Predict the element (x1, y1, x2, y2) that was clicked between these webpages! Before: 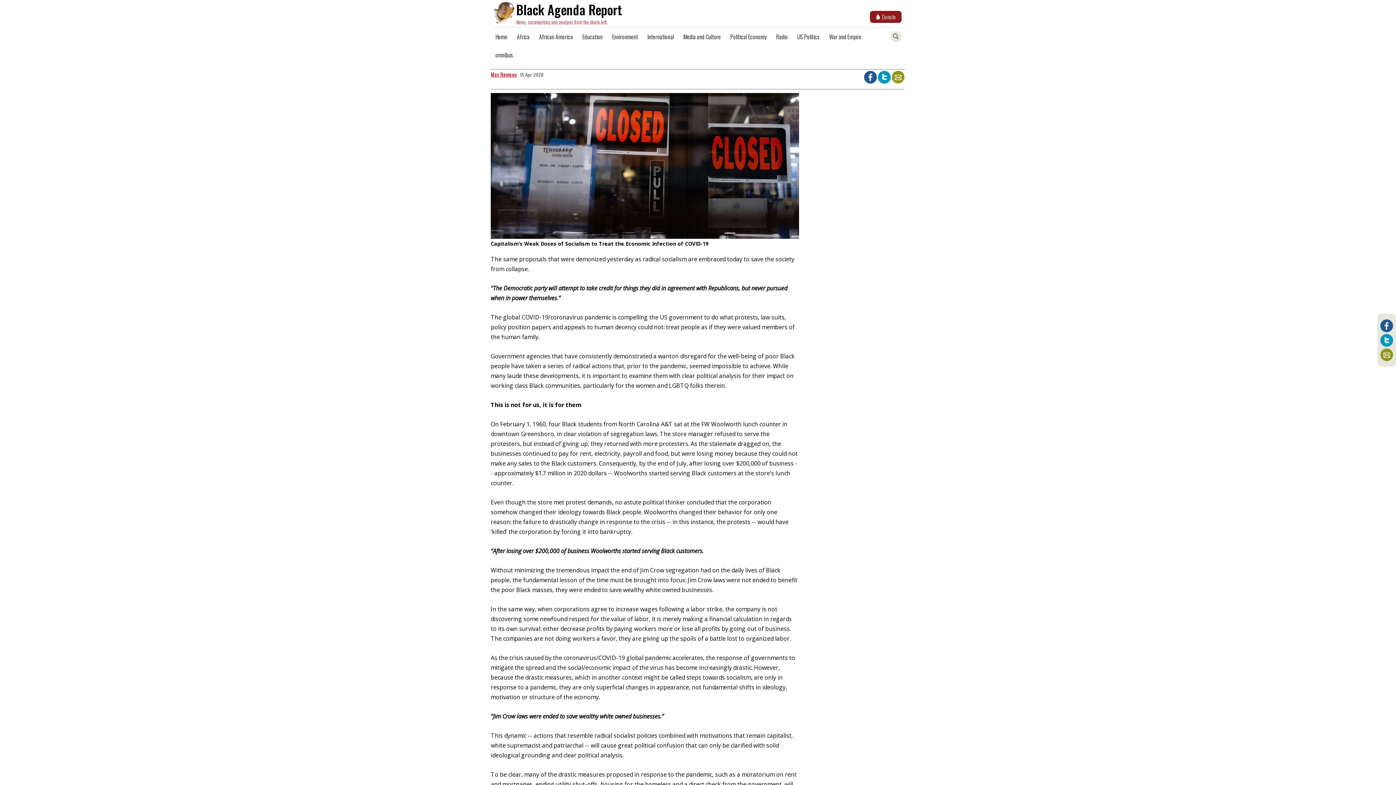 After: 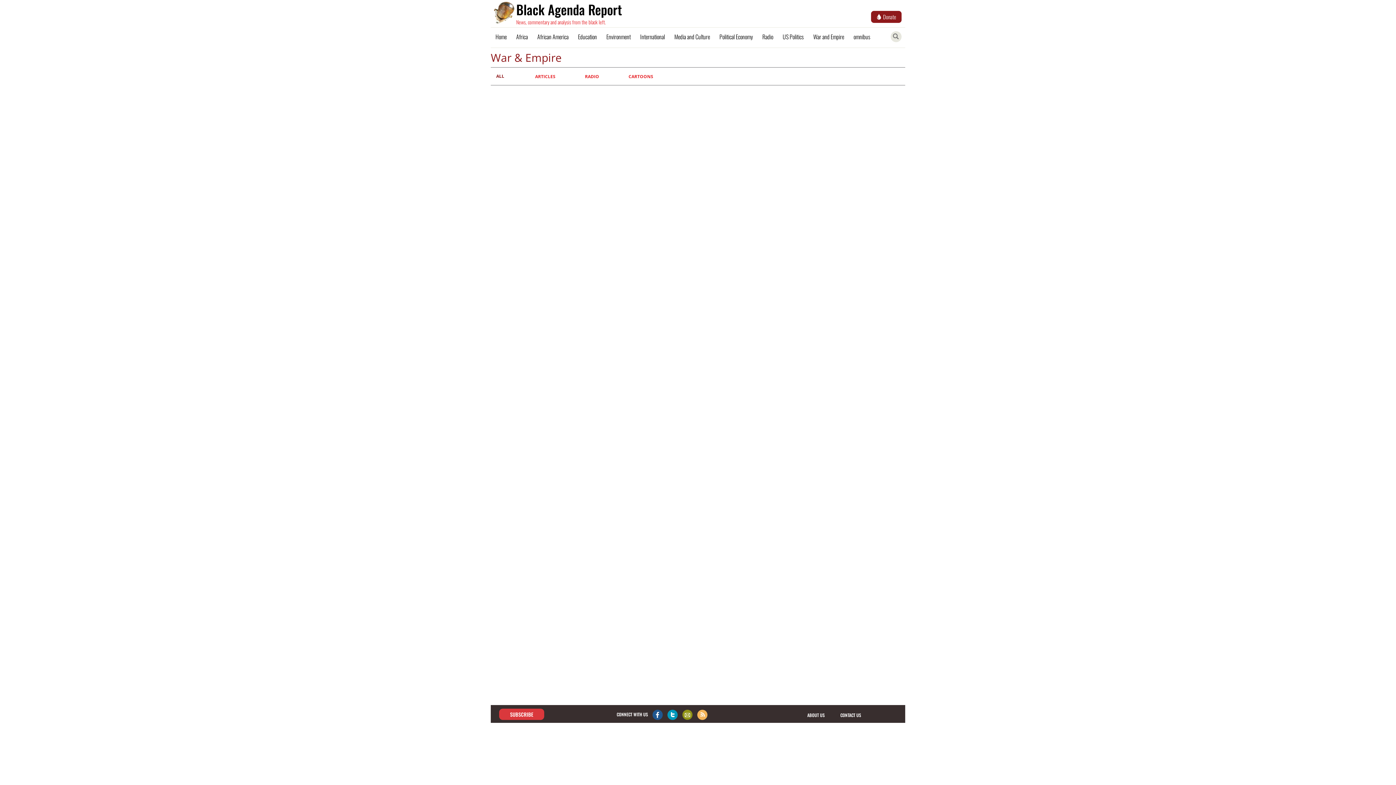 Action: label: War and Empire bbox: (824, 27, 866, 45)